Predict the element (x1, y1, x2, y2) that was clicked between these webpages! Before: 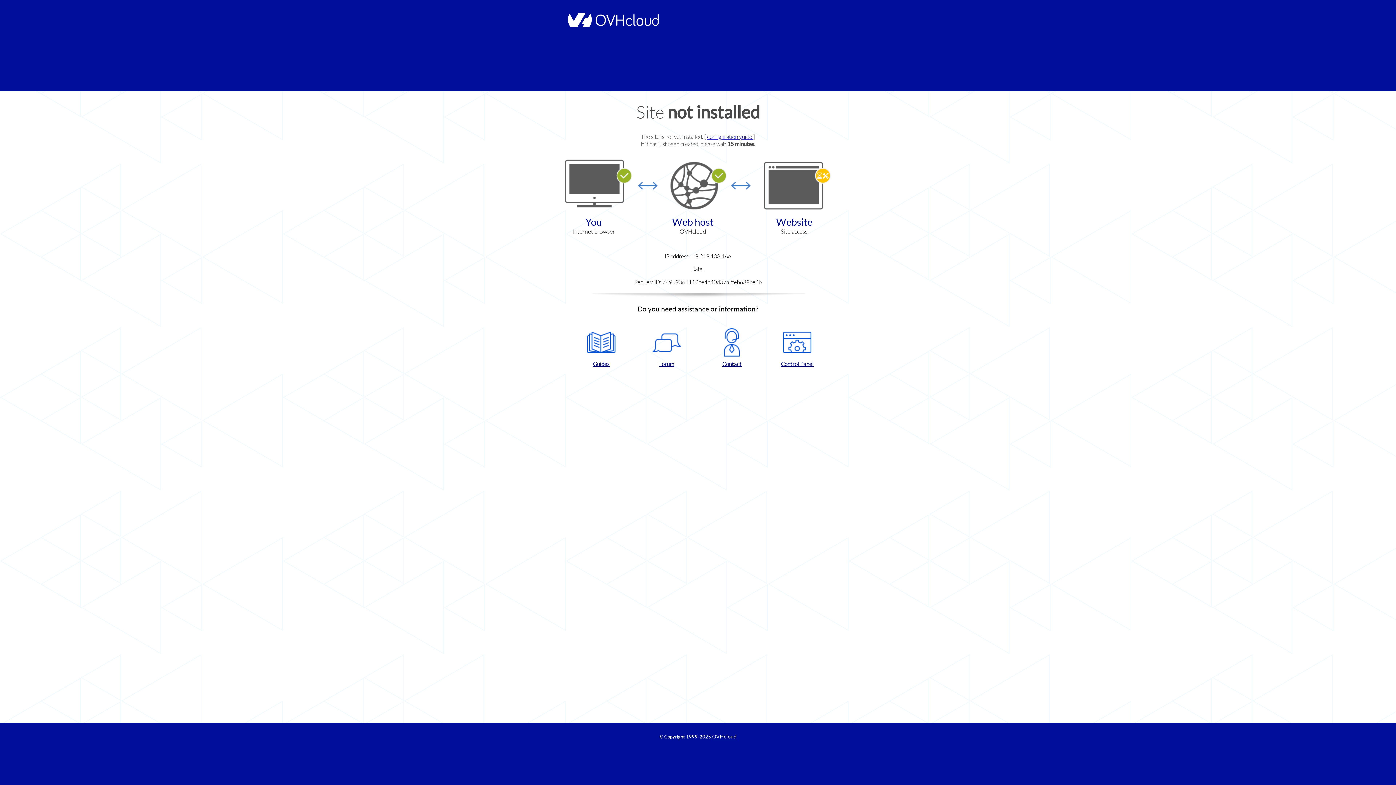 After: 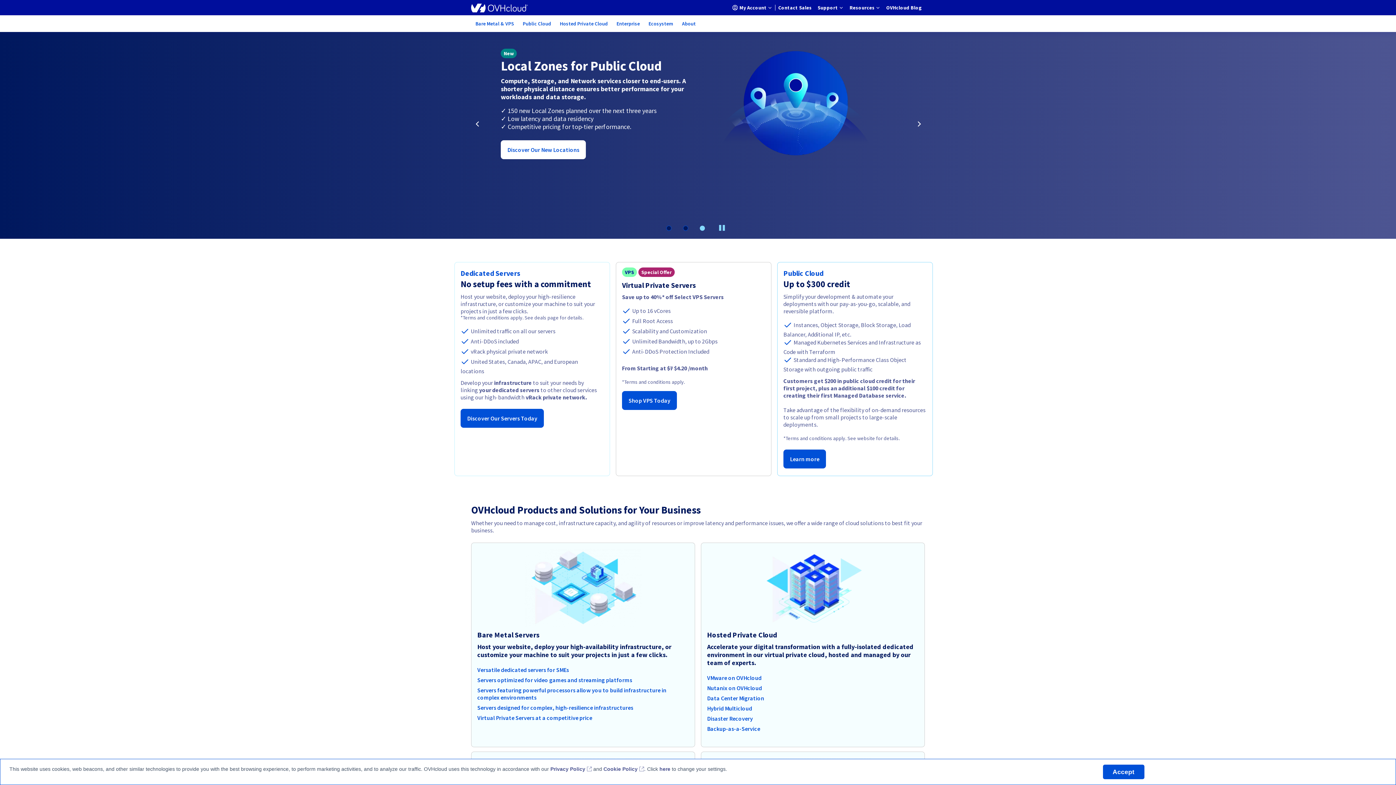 Action: bbox: (564, 22, 658, 28)